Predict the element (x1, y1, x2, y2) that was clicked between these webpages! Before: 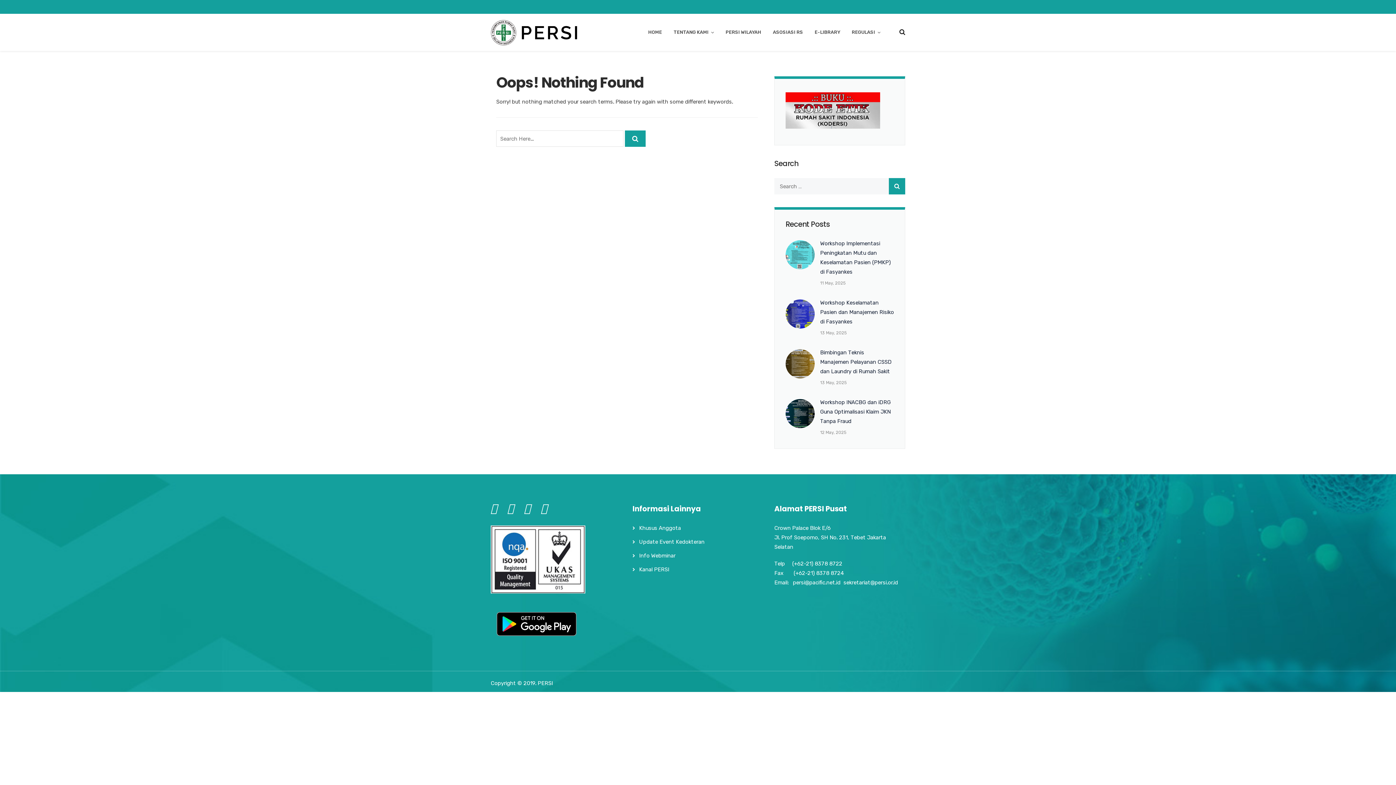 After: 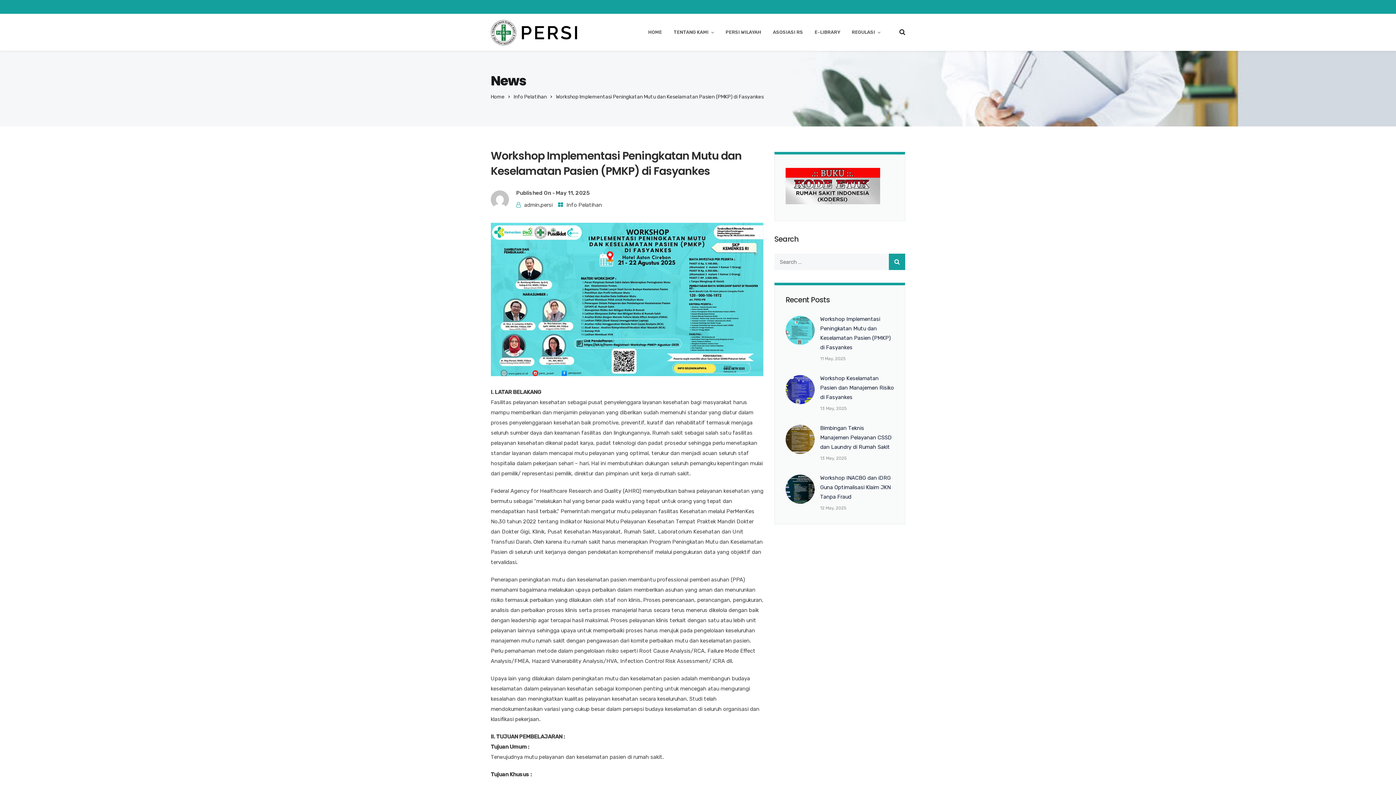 Action: bbox: (820, 238, 894, 276) label: Workshop Implementasi Peningkatan Mutu dan Keselamatan Pasien (PMKP) di Fasyankes